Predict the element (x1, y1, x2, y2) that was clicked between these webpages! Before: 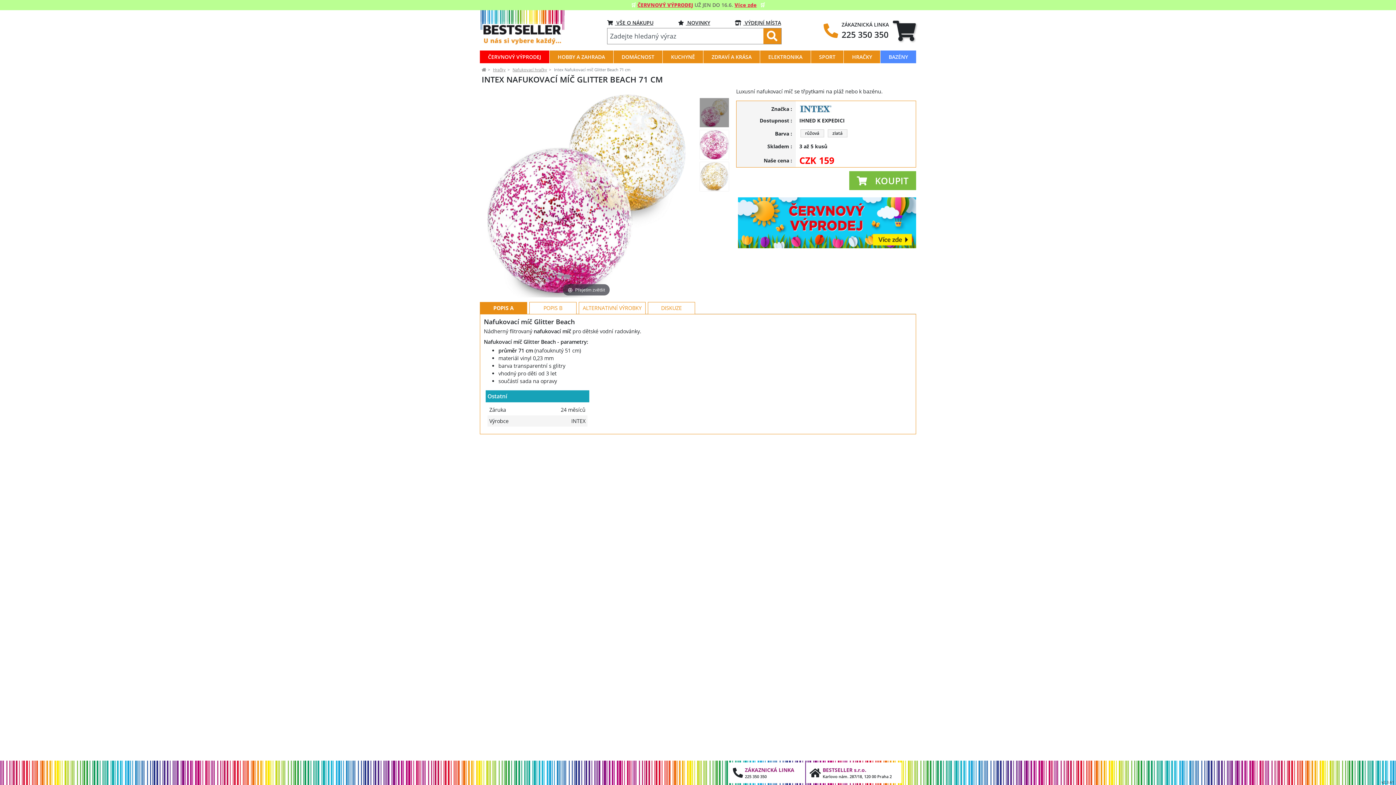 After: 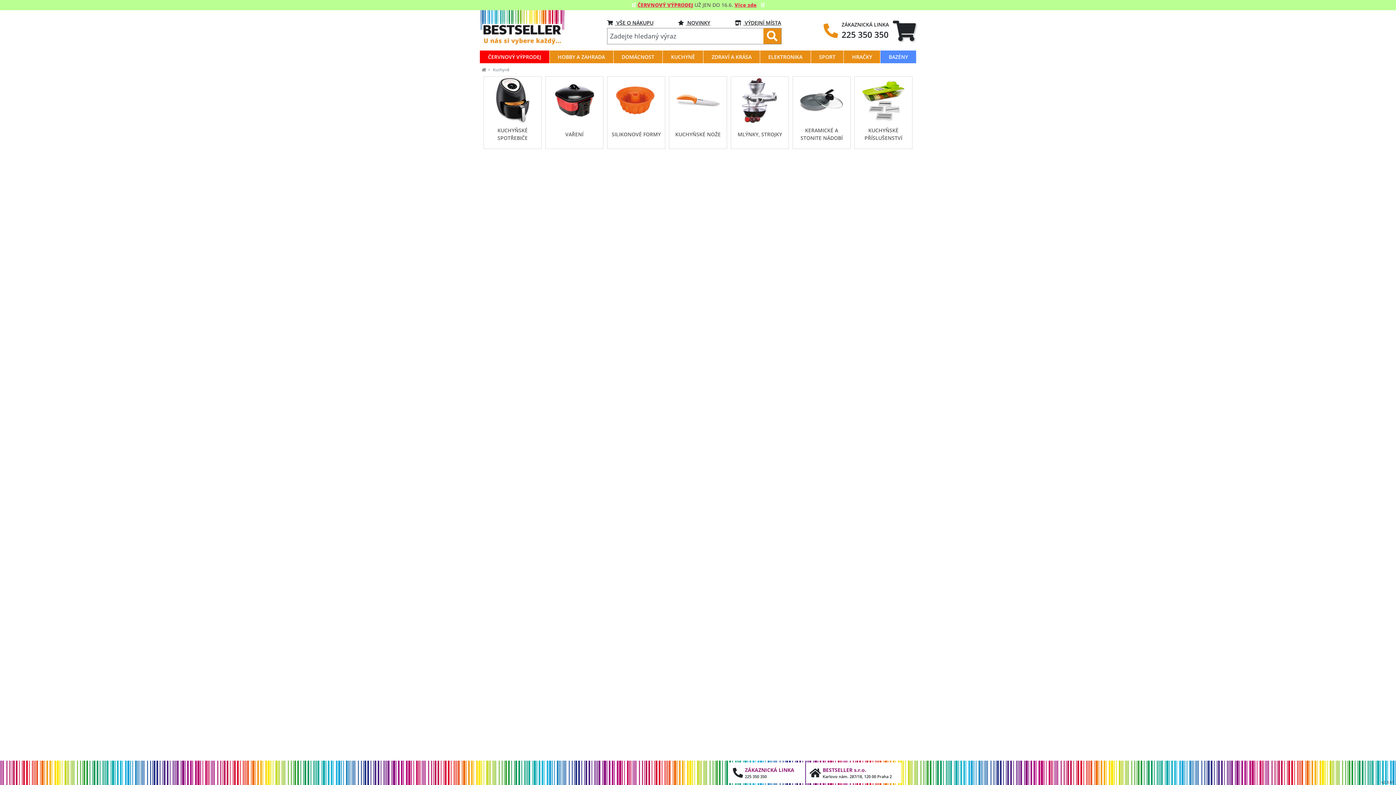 Action: label: KUCHYNĚ bbox: (669, 50, 696, 63)